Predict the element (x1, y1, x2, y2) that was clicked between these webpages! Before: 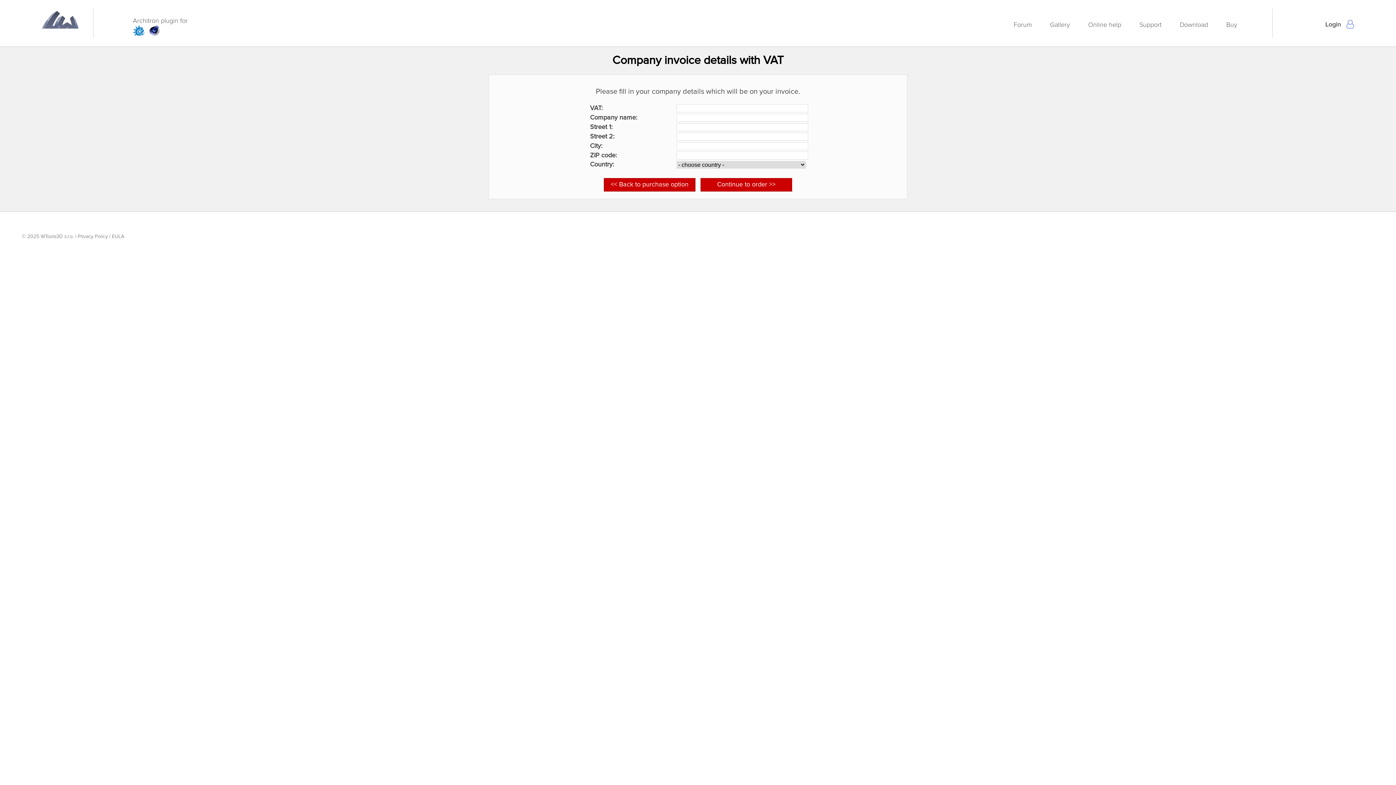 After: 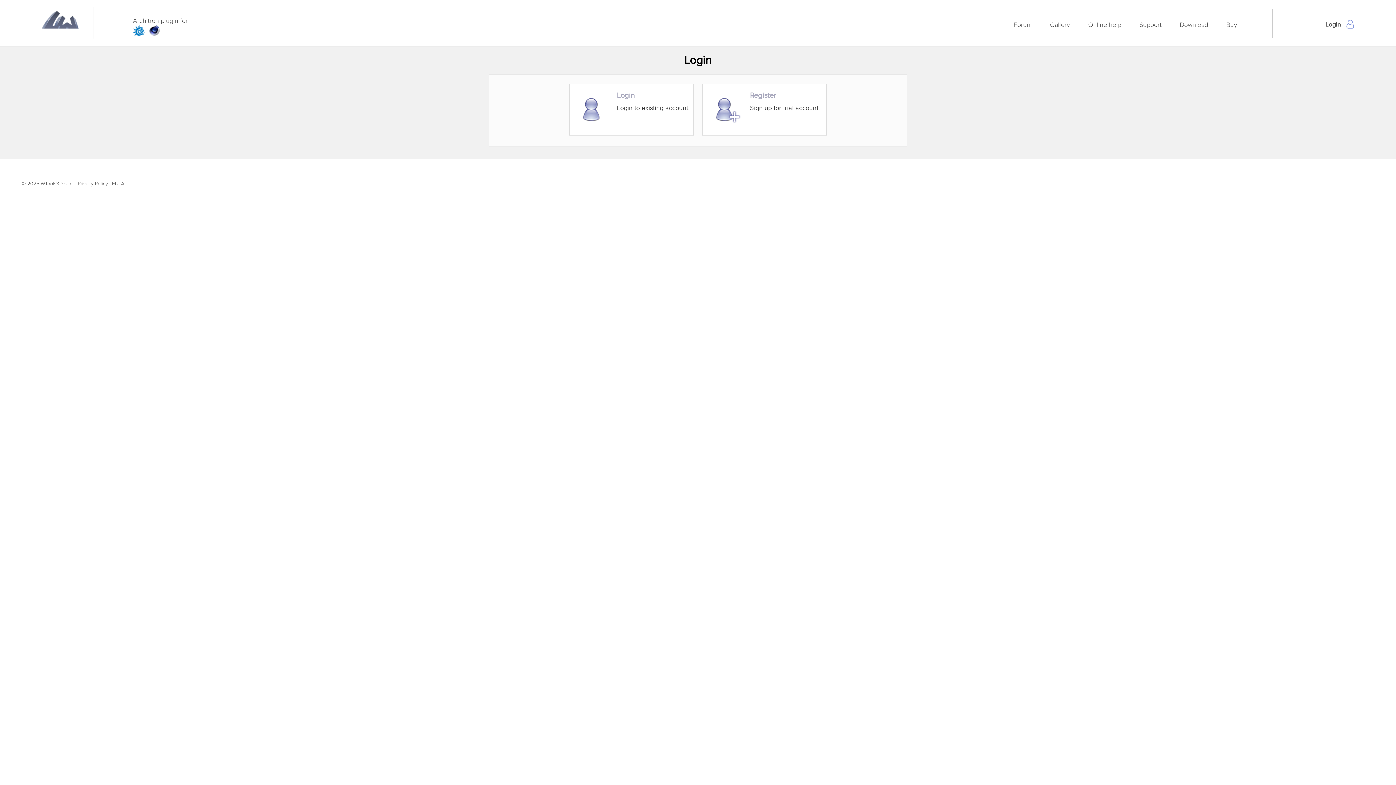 Action: bbox: (1346, 19, 1354, 29)